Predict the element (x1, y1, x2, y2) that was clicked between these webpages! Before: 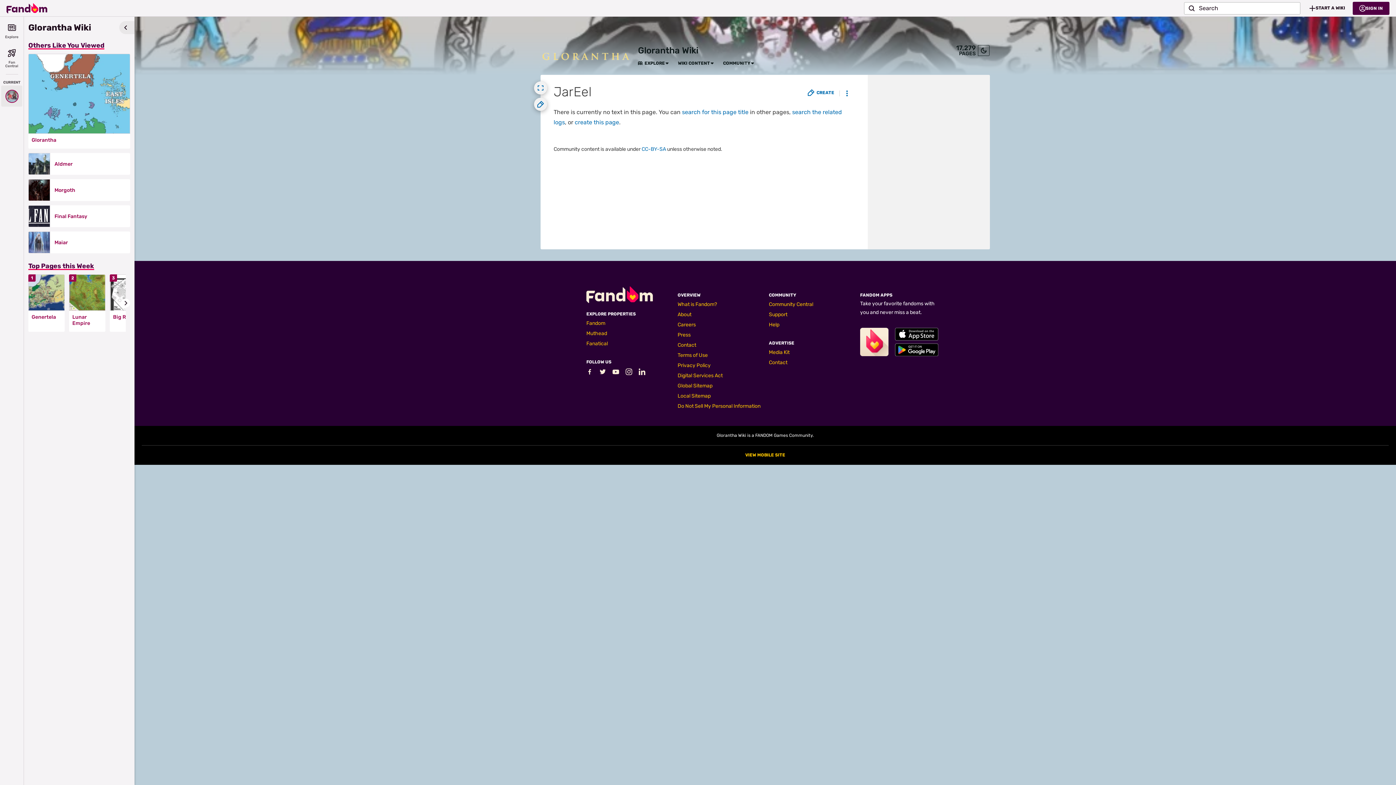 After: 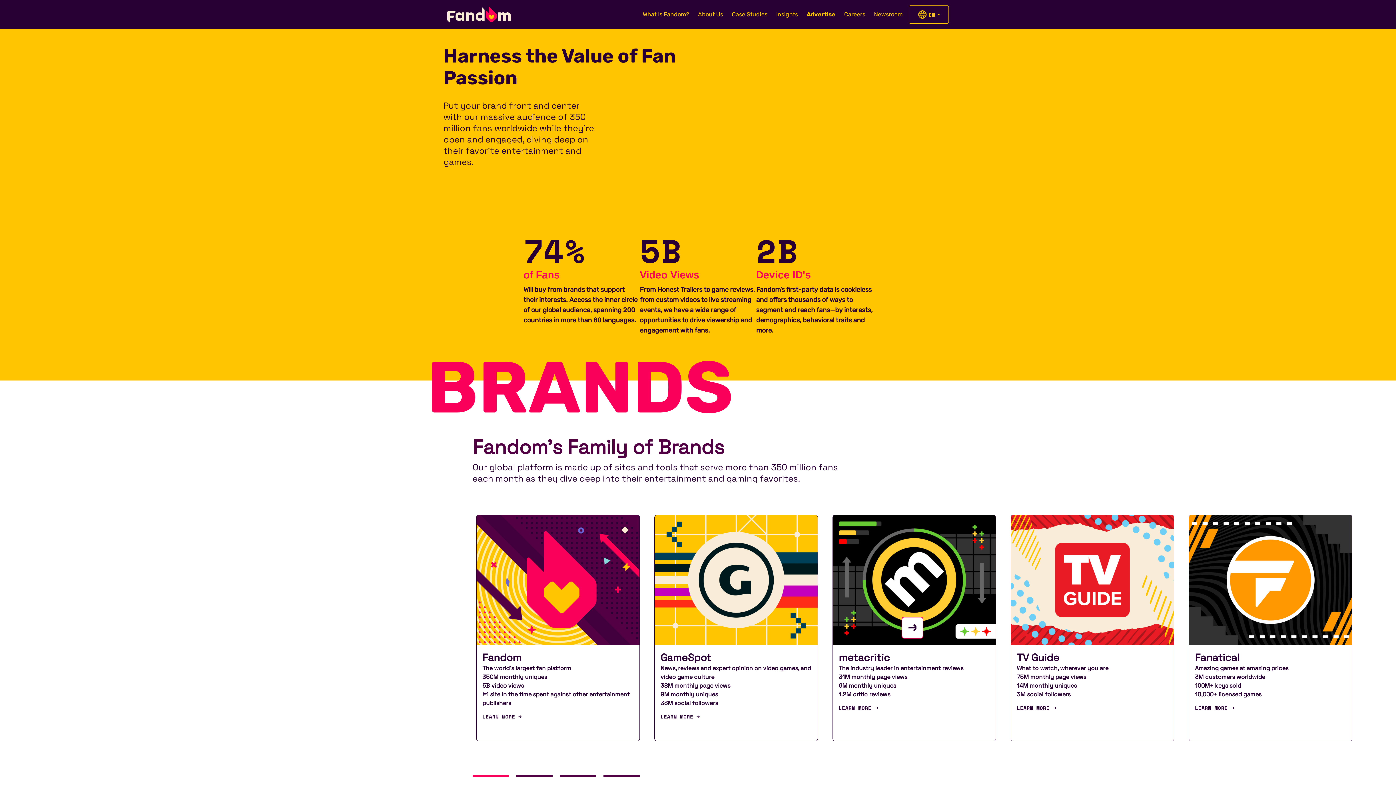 Action: bbox: (769, 349, 789, 355) label: Media Kit